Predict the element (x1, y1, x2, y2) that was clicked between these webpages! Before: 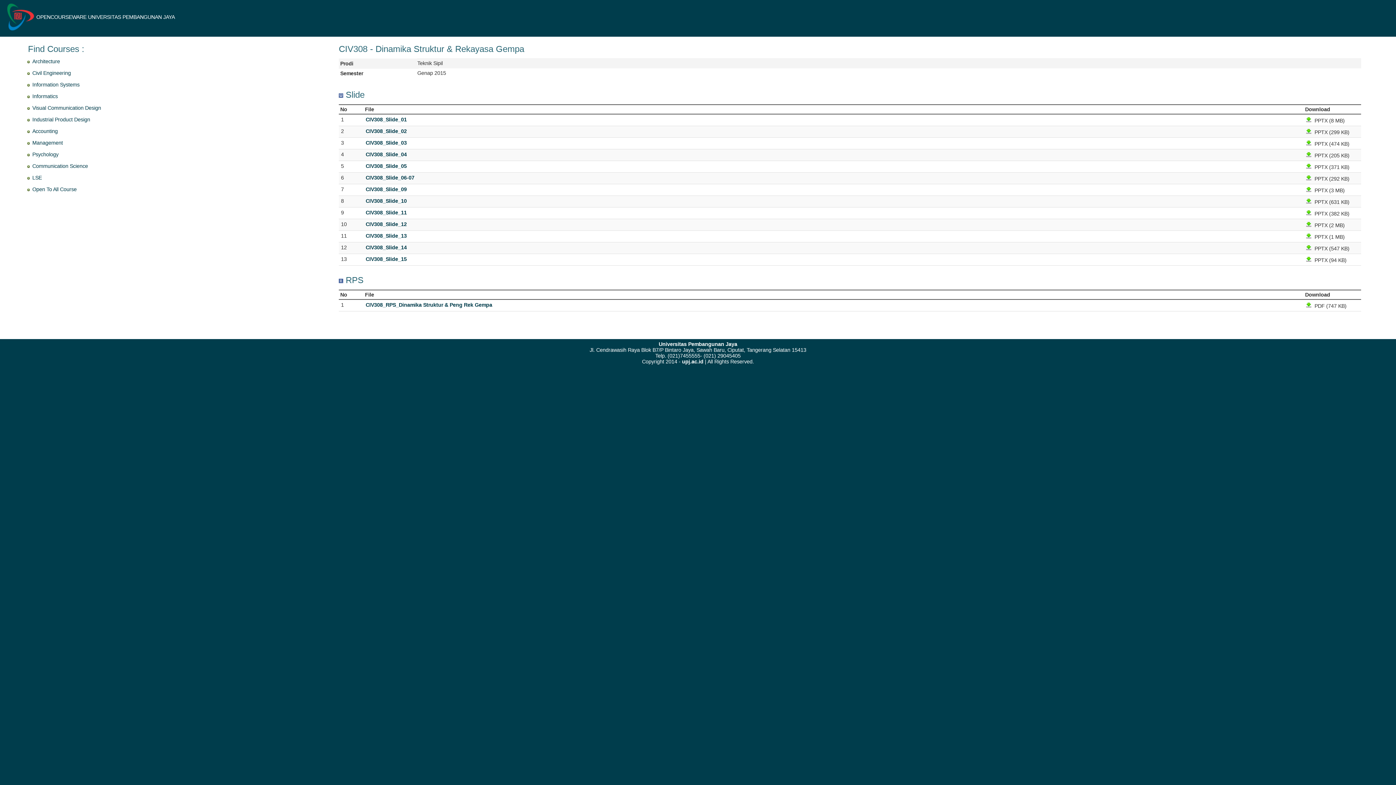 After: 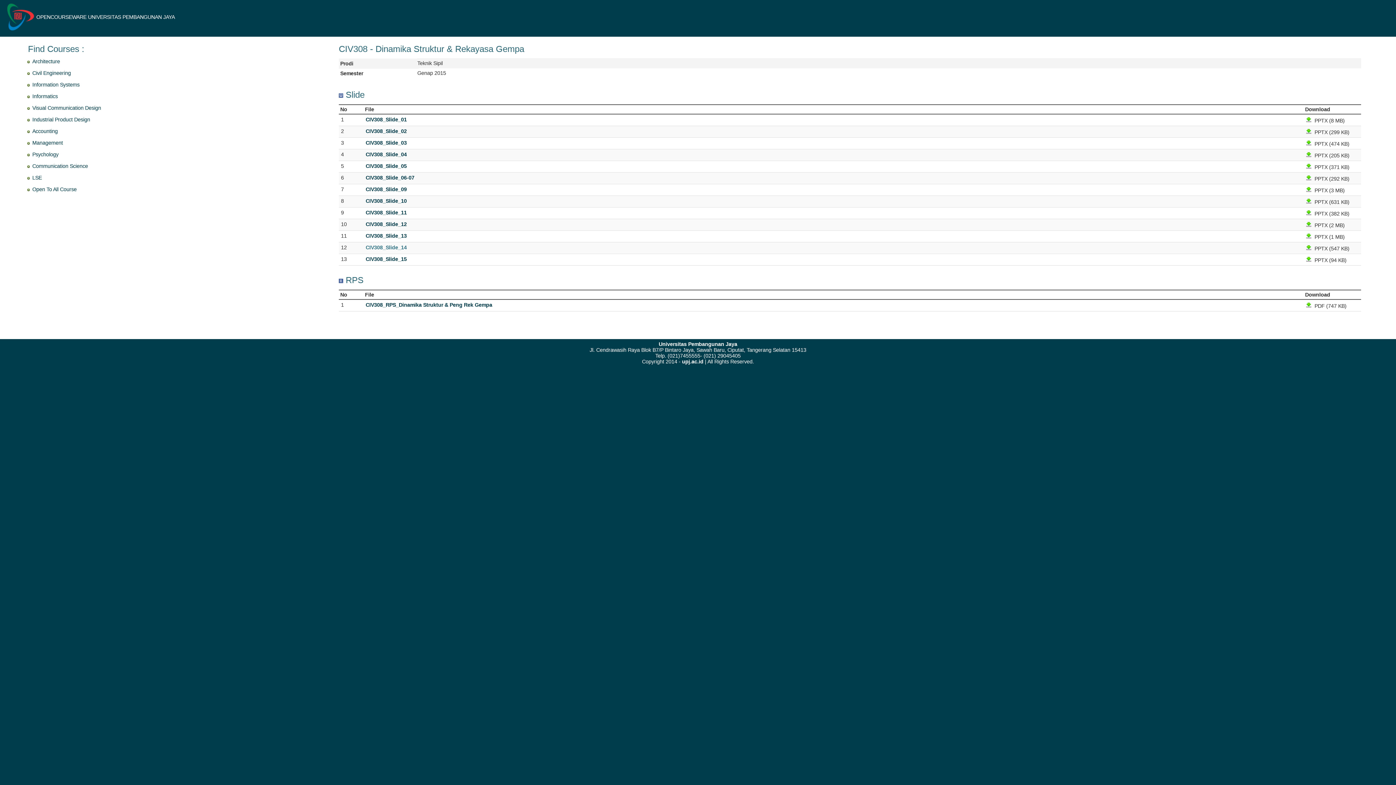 Action: label: CIV308_Slide_14 bbox: (365, 244, 406, 250)